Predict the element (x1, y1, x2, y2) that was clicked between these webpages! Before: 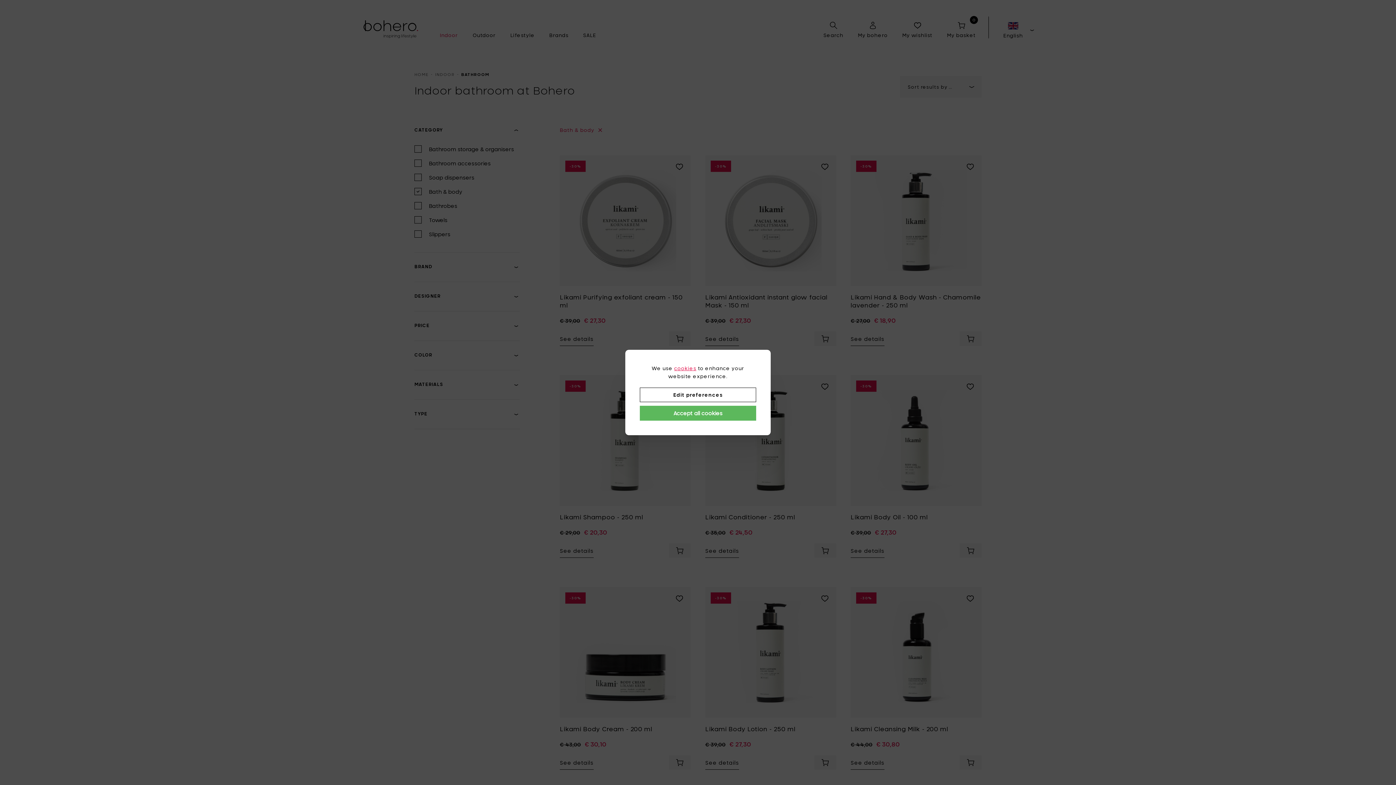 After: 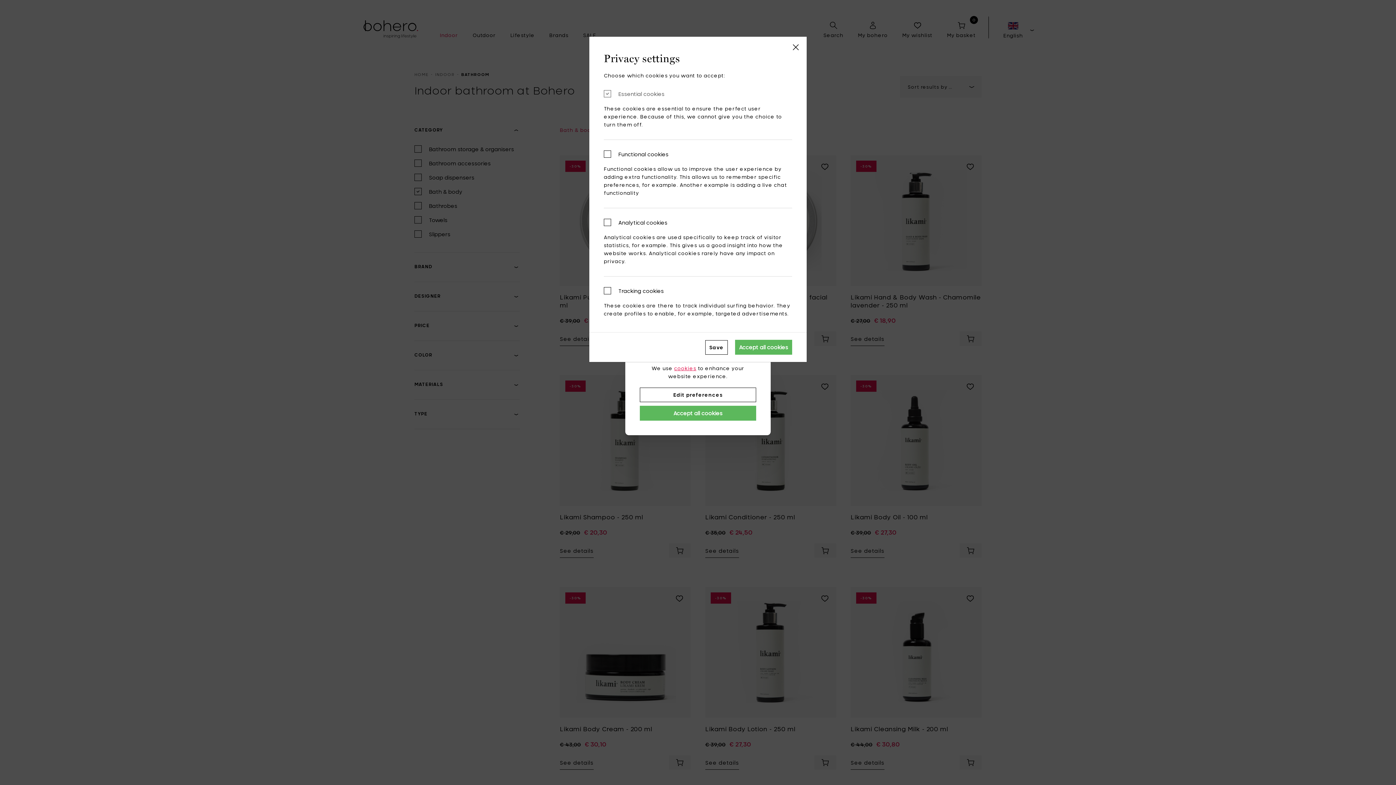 Action: bbox: (640, 387, 756, 402) label: Edit preferences